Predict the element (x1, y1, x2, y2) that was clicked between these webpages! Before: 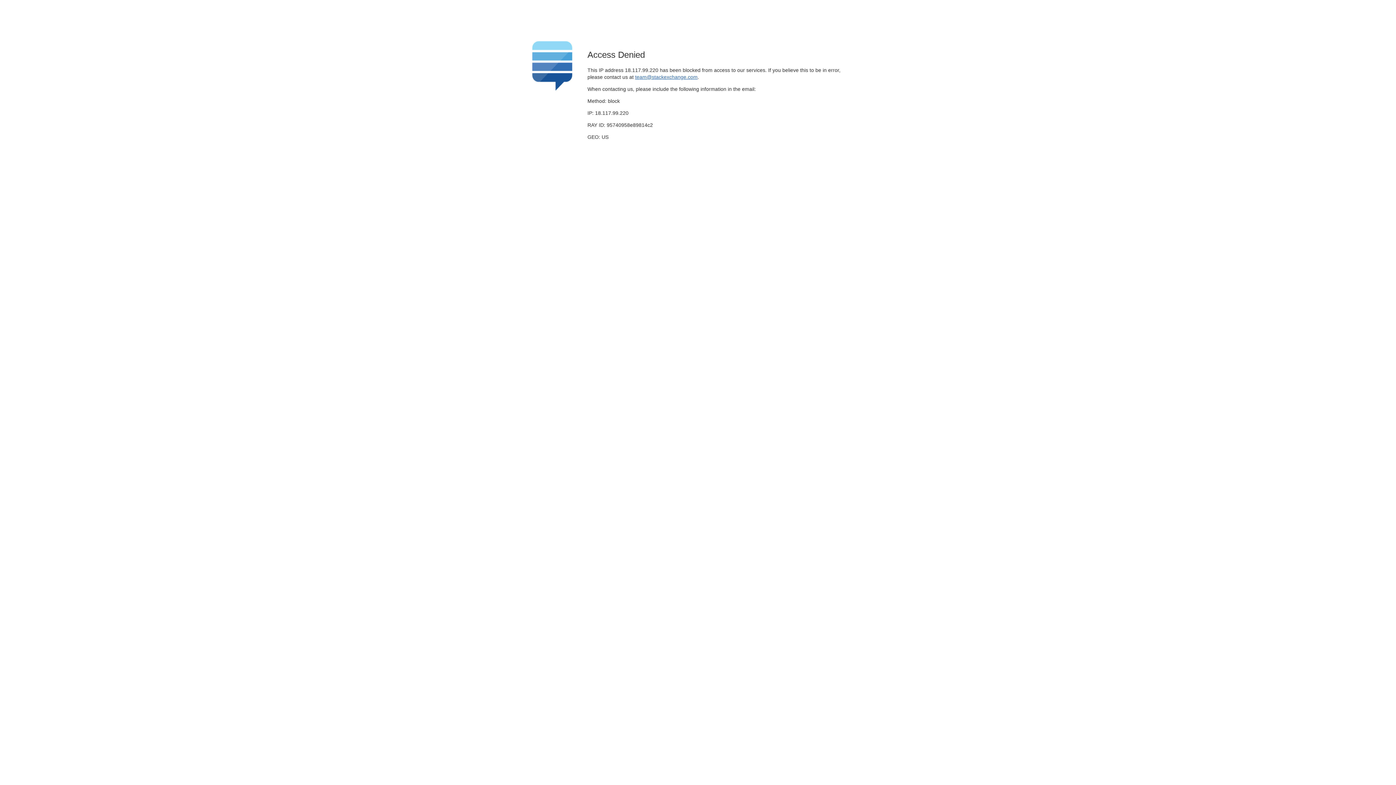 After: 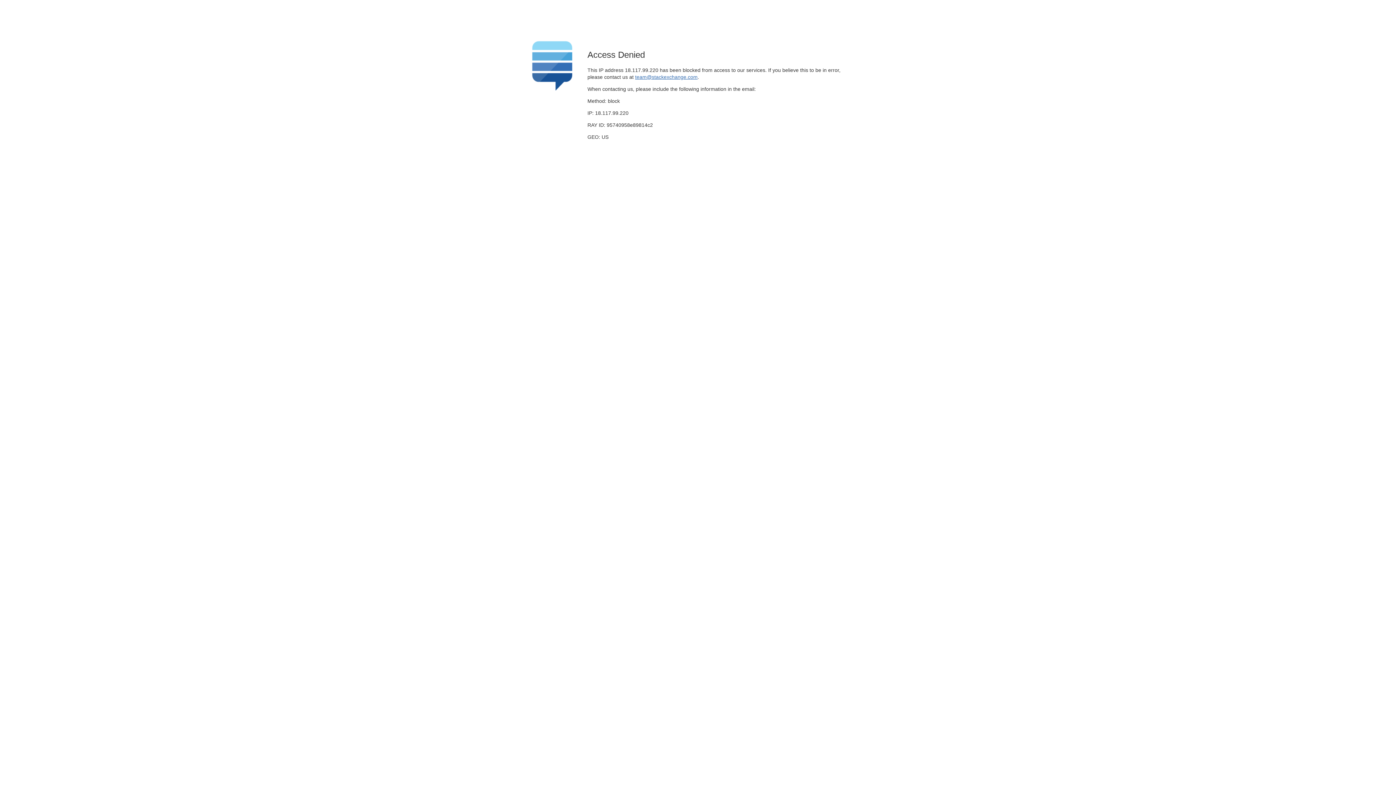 Action: label: team@stackexchange.com bbox: (635, 74, 697, 79)